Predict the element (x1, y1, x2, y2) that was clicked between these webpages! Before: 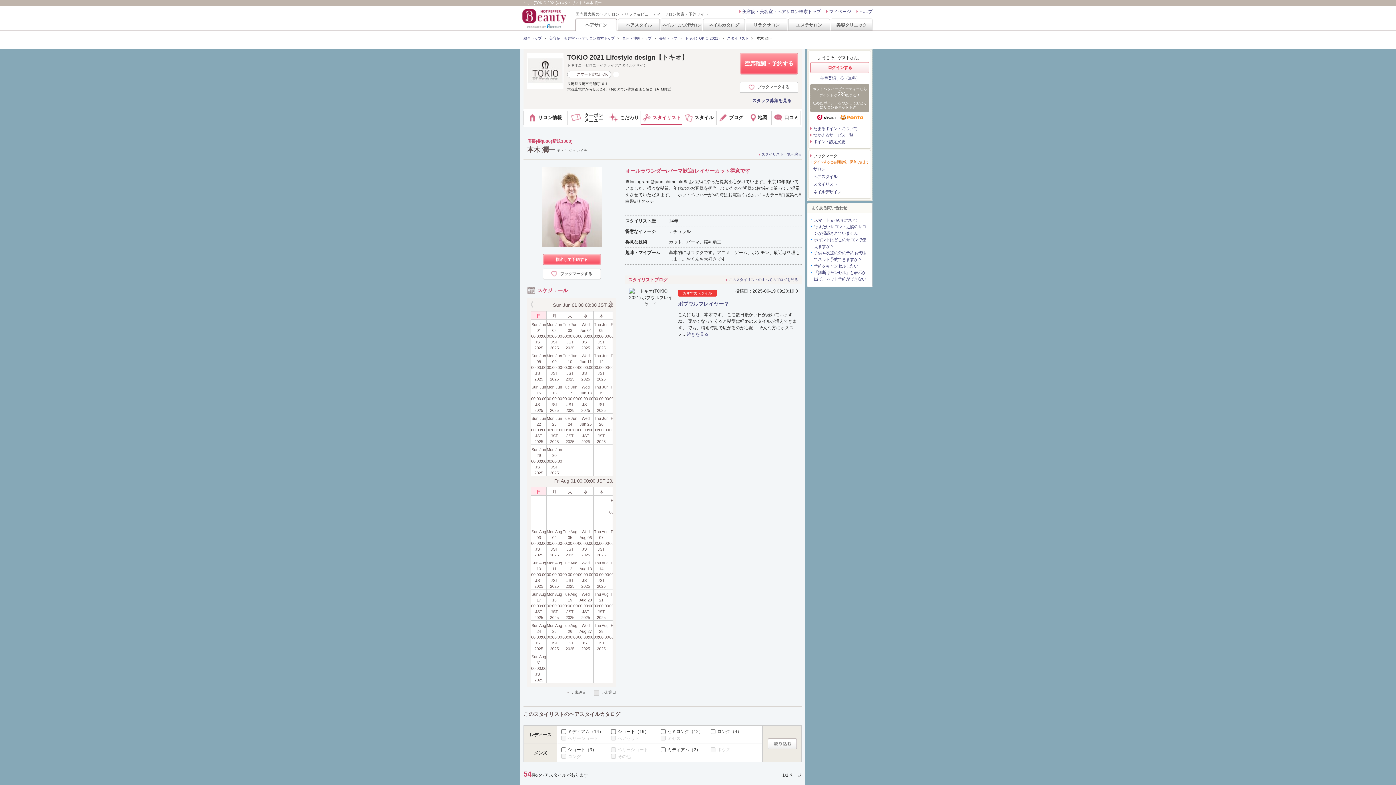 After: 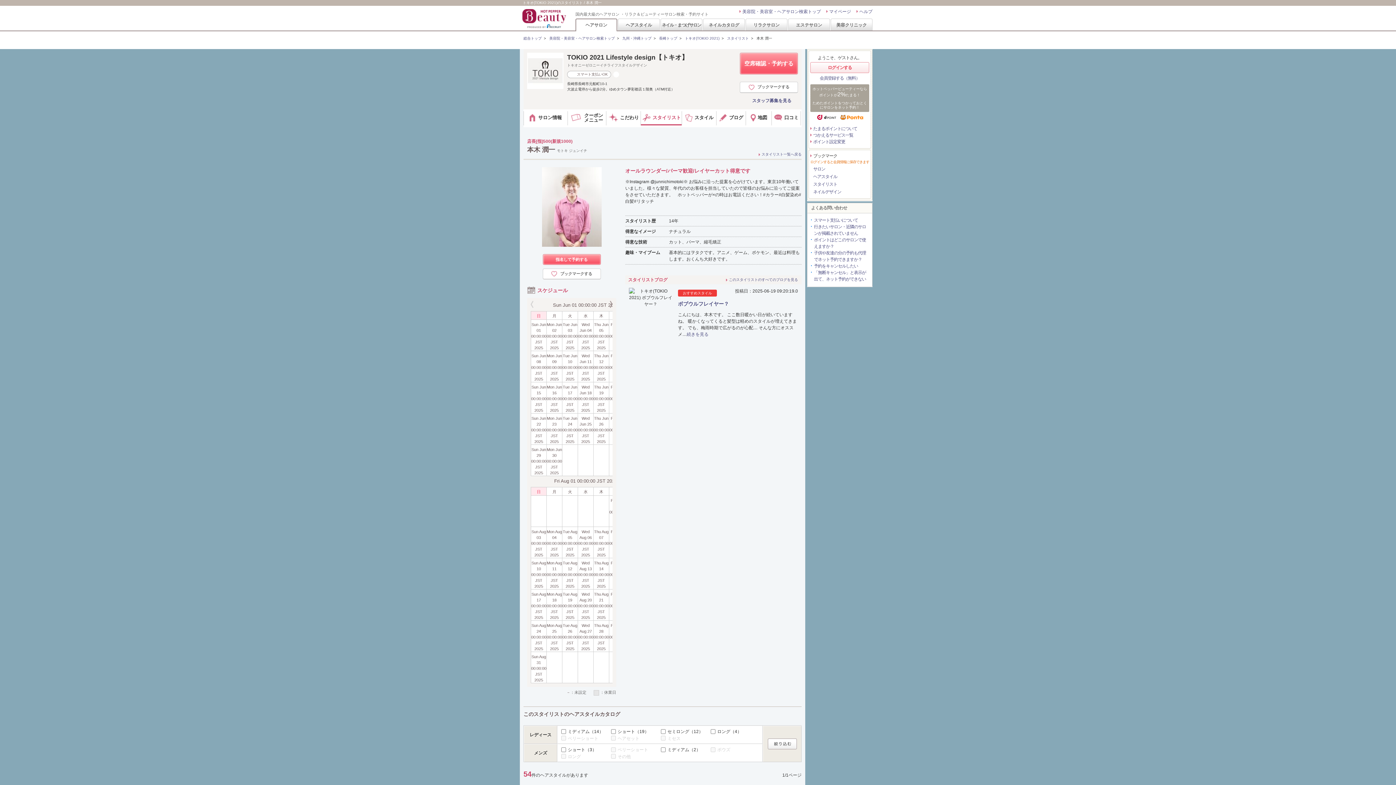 Action: bbox: (816, 114, 863, 119)